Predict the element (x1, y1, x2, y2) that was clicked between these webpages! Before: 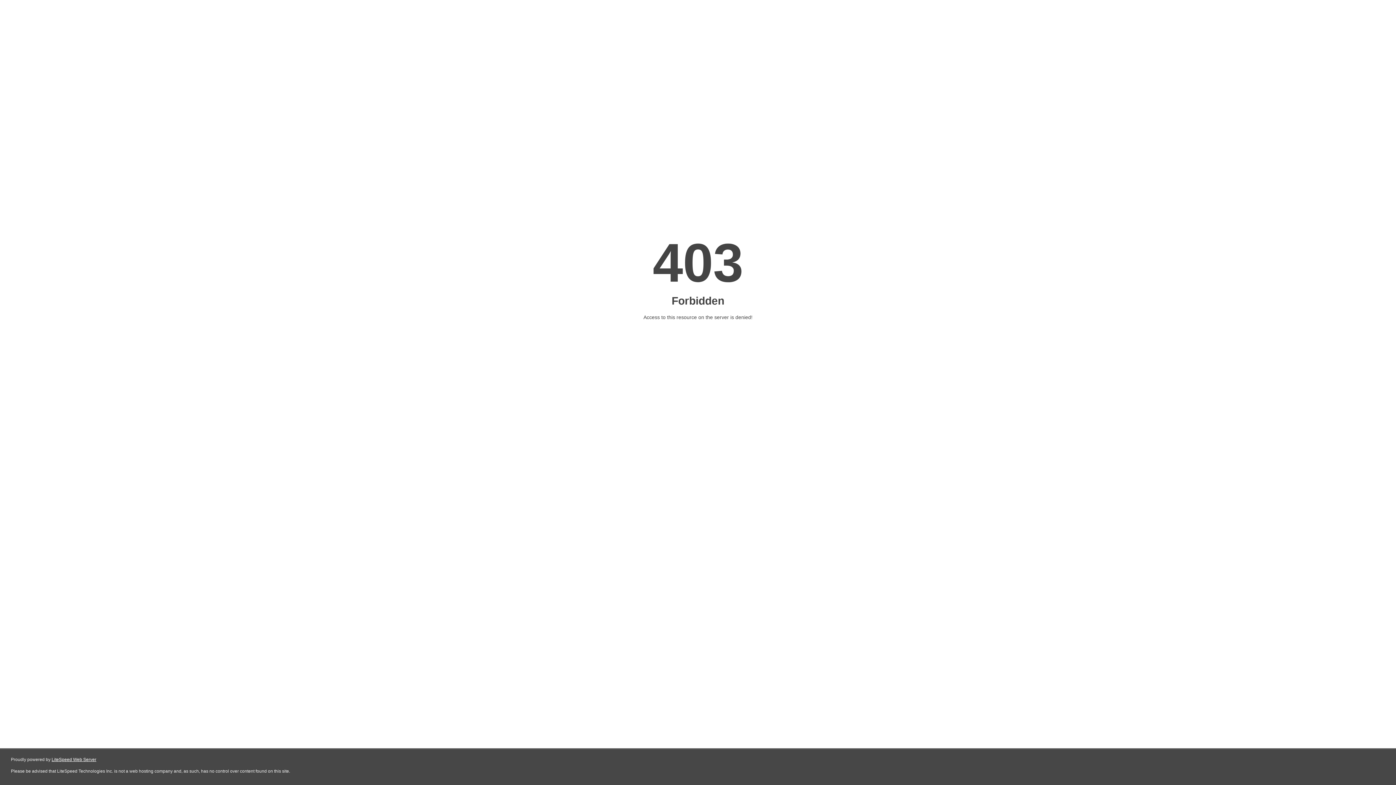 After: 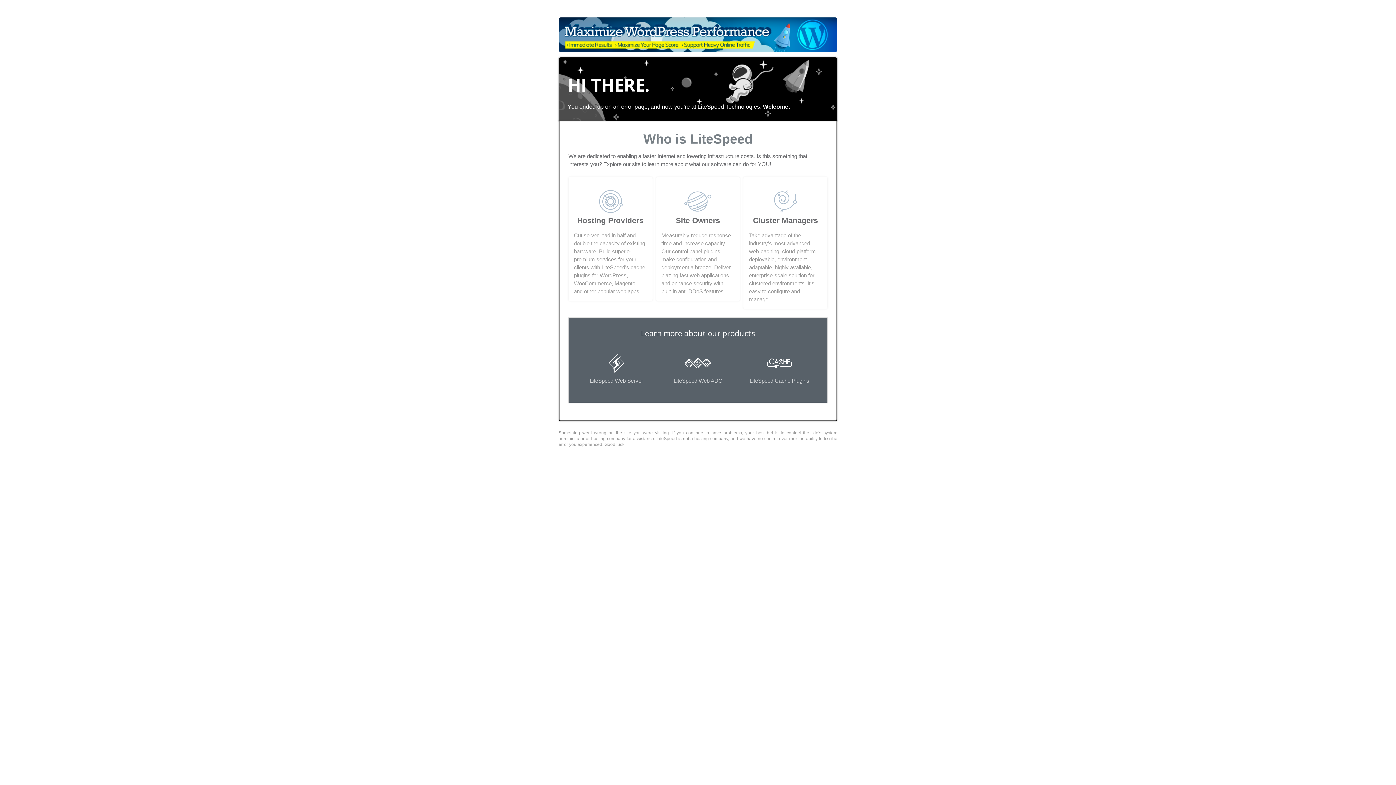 Action: label: LiteSpeed Web Server bbox: (51, 757, 96, 762)